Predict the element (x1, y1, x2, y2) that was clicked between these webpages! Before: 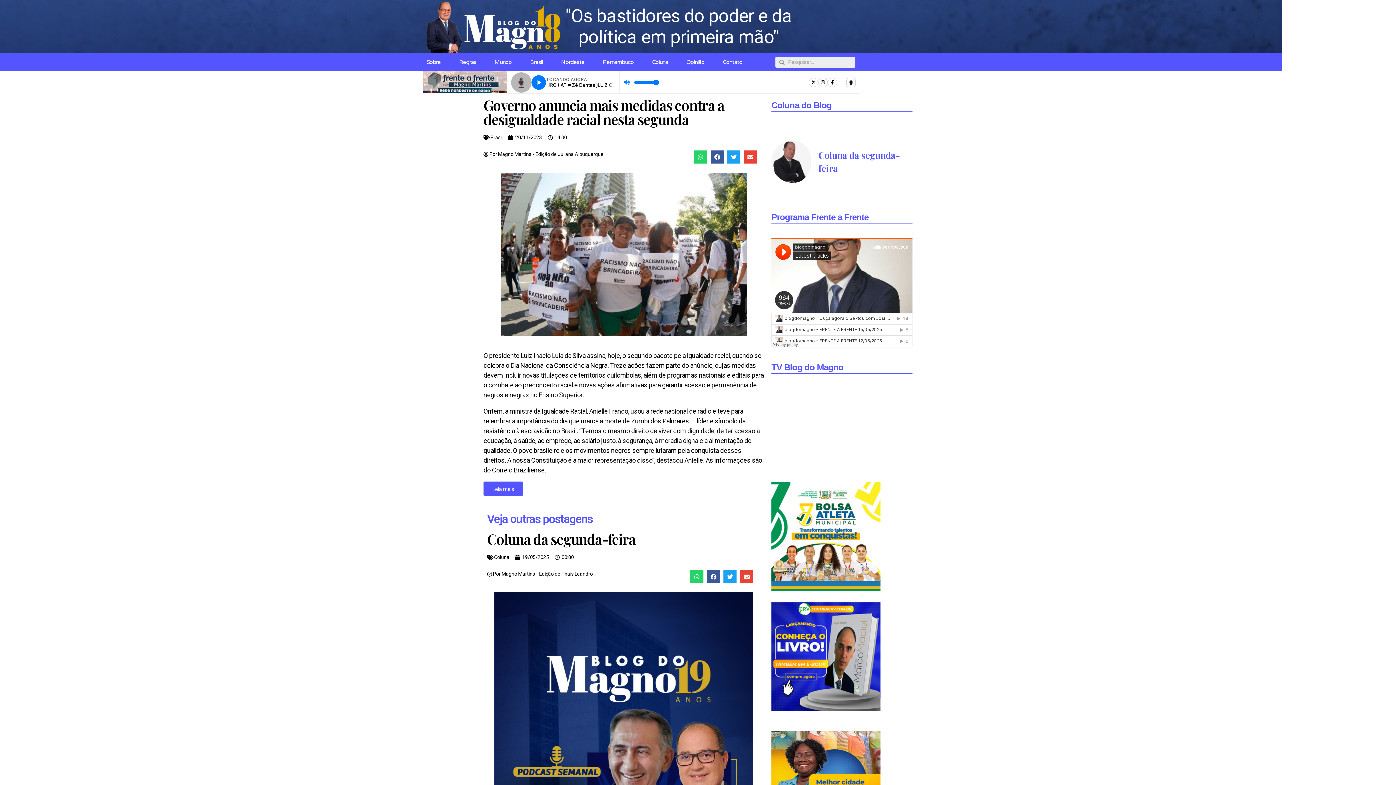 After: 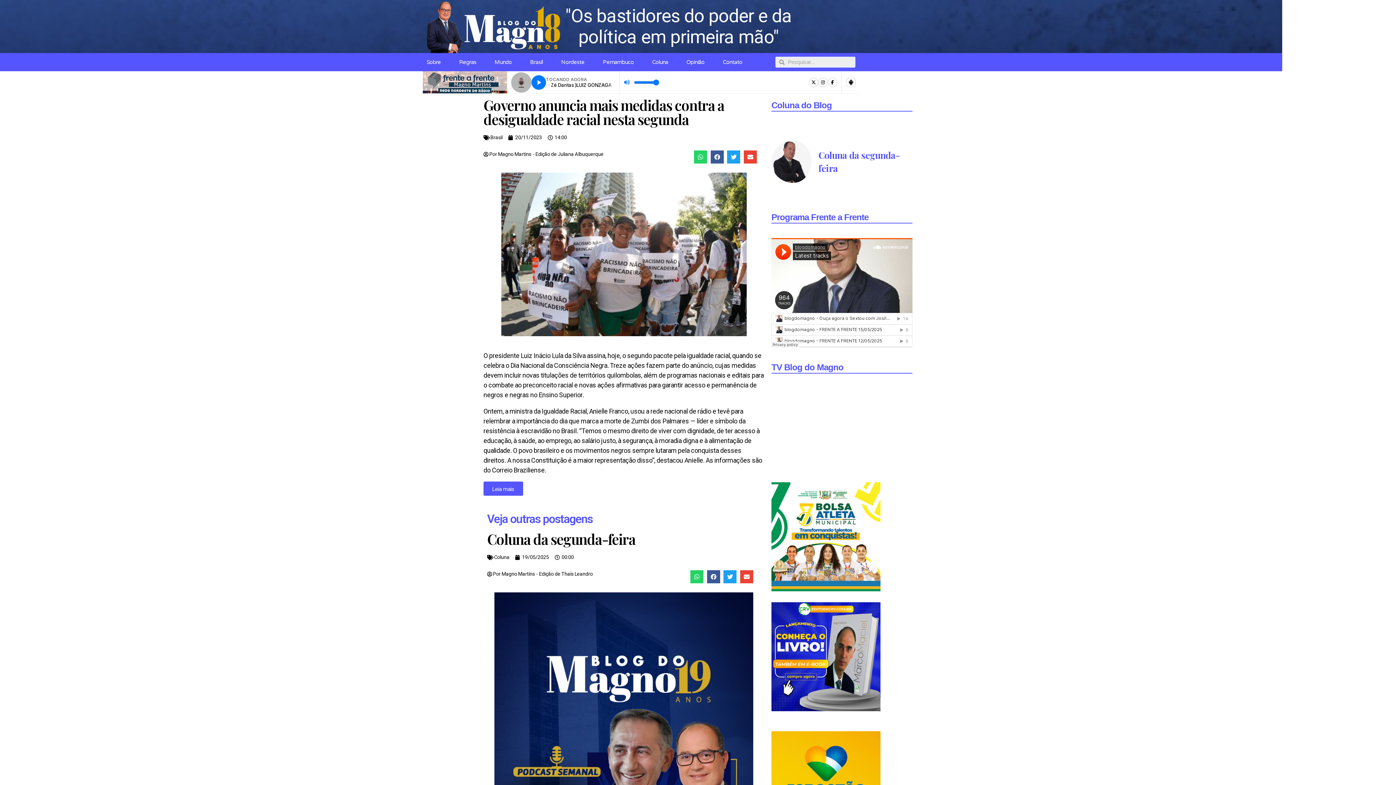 Action: bbox: (771, 602, 912, 711) label: O estilo Marco Maciel